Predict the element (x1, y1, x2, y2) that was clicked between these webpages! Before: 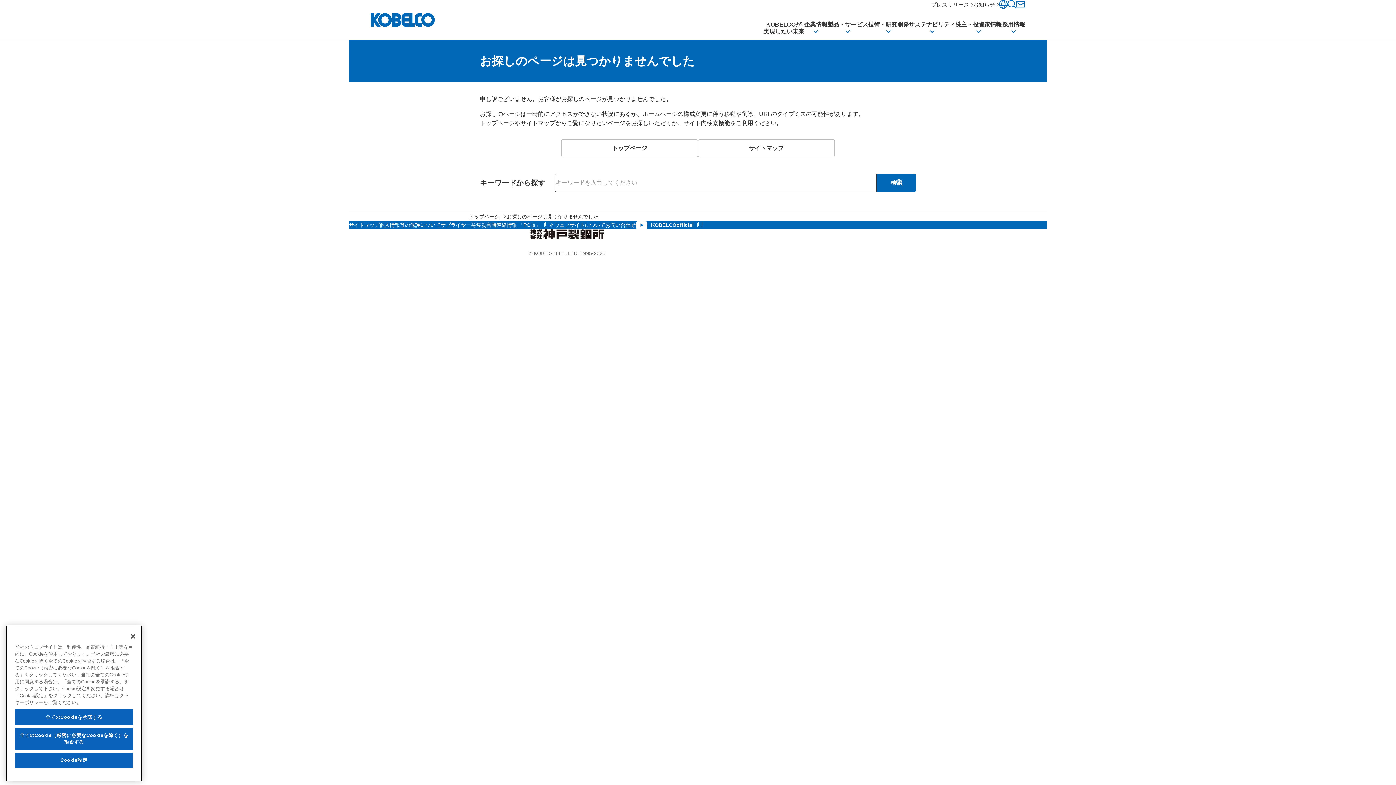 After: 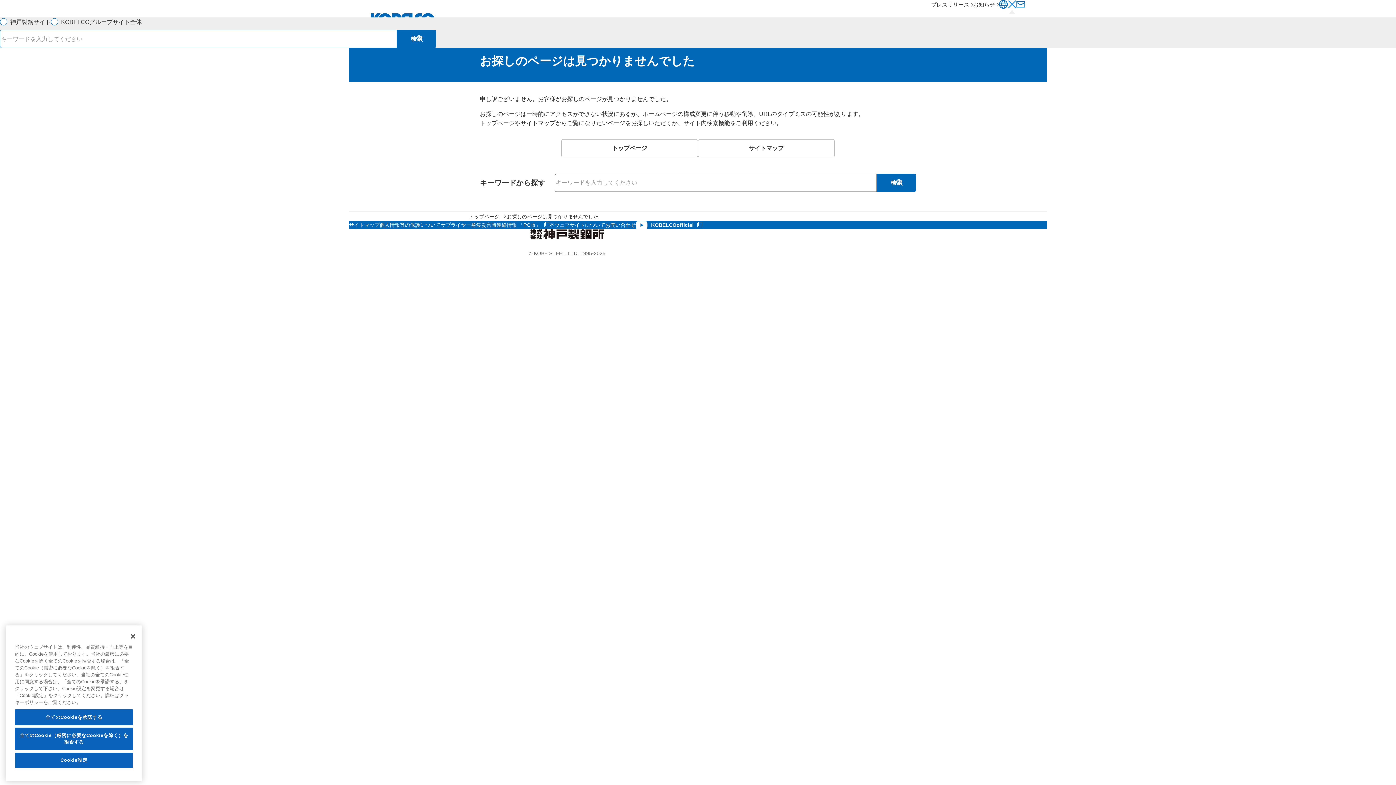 Action: label: サイト内検索 bbox: (1008, 0, 1016, 13)